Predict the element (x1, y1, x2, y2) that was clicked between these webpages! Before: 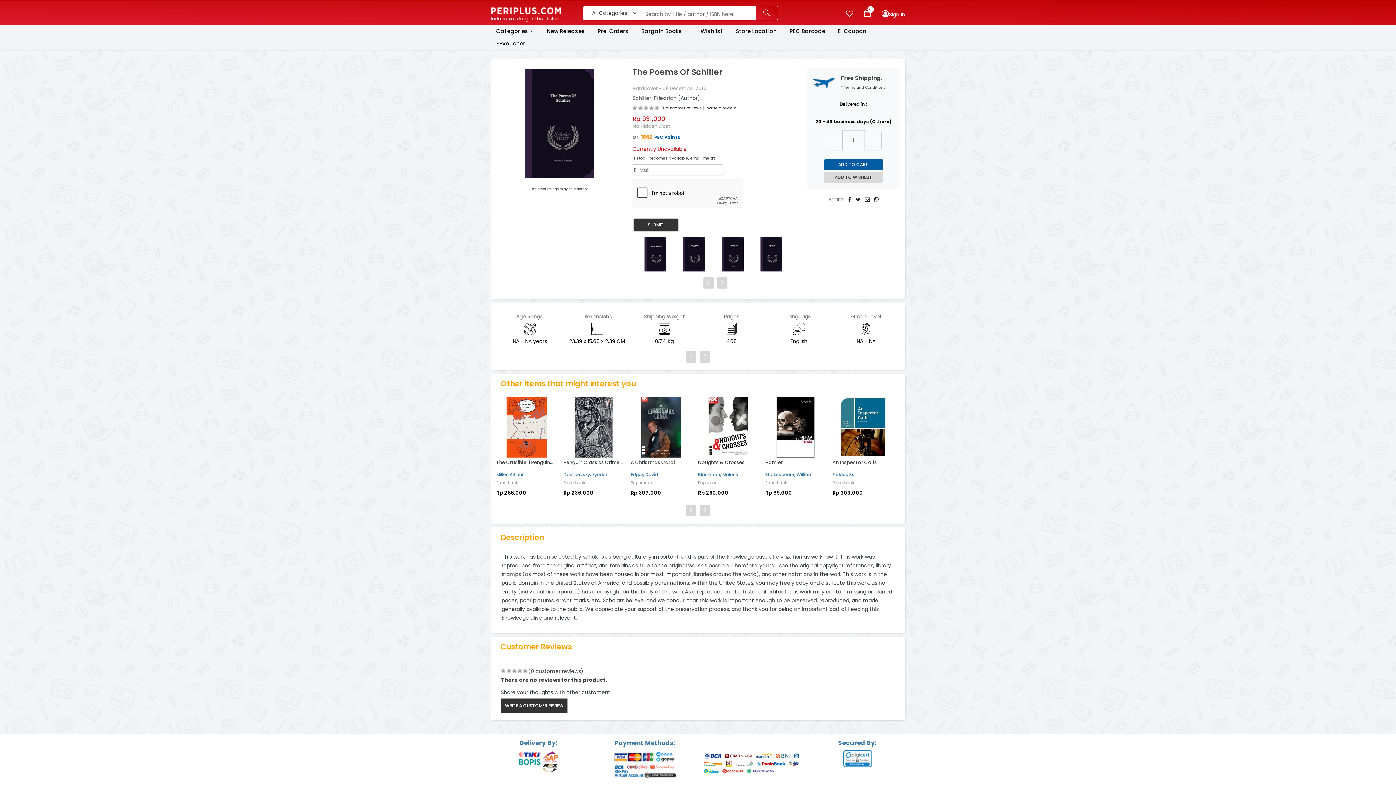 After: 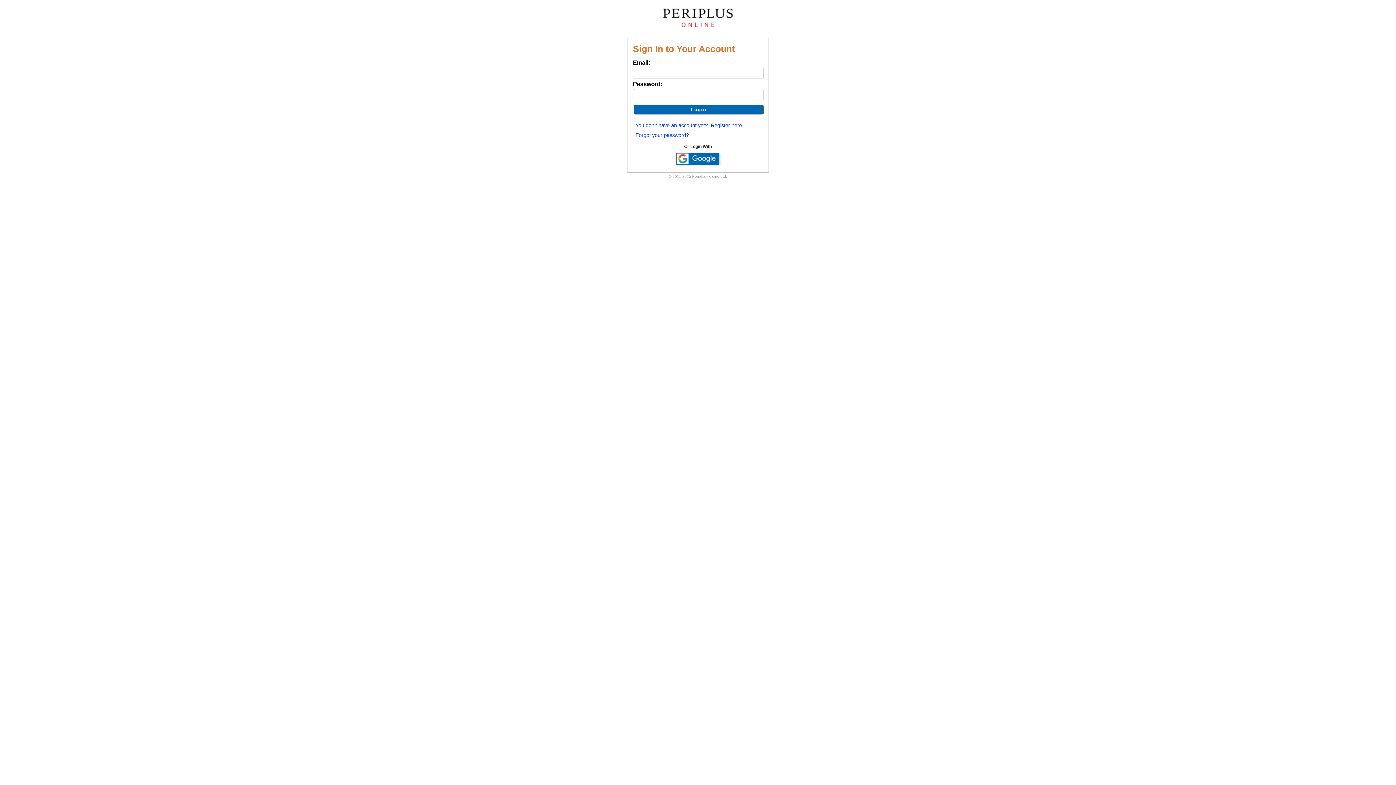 Action: bbox: (528, 667, 583, 675) label: (0 customer reviews)